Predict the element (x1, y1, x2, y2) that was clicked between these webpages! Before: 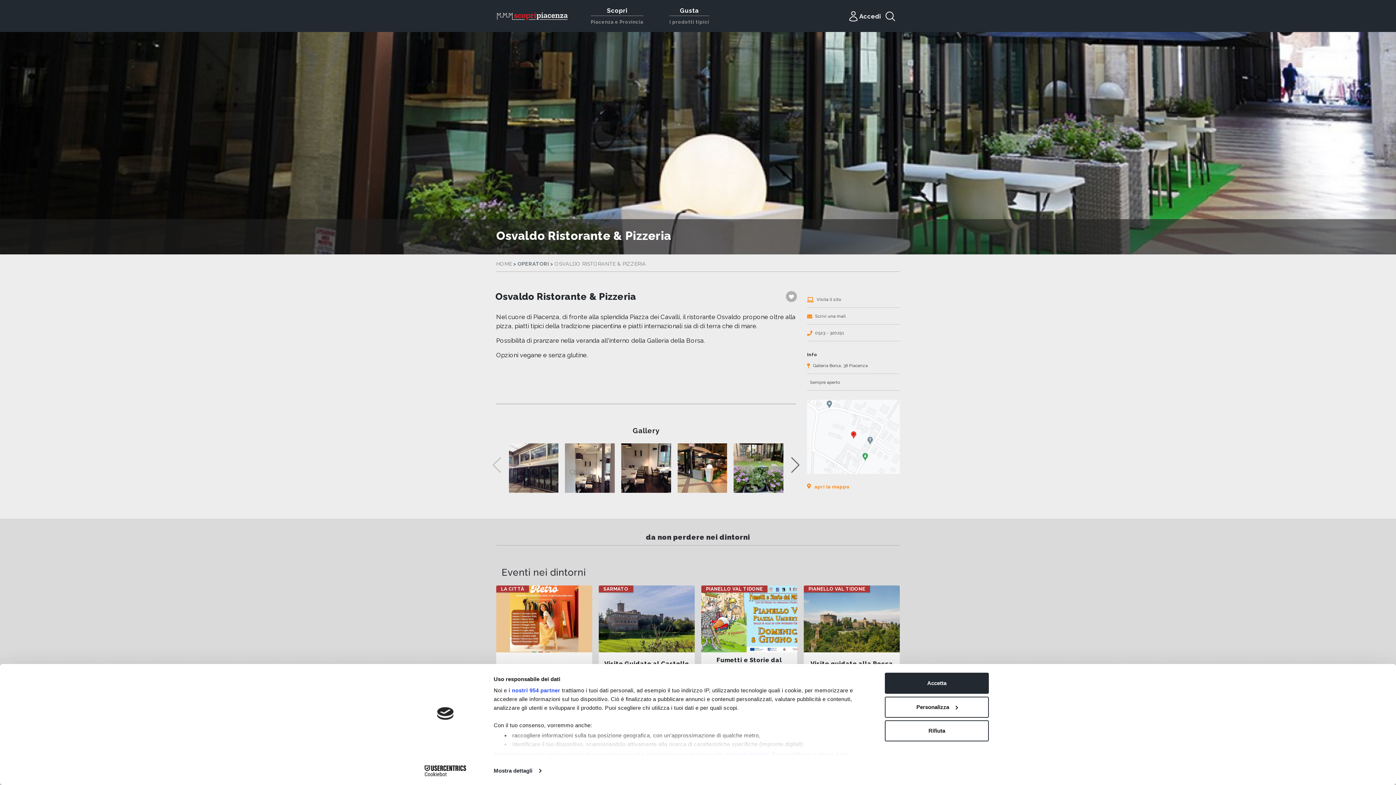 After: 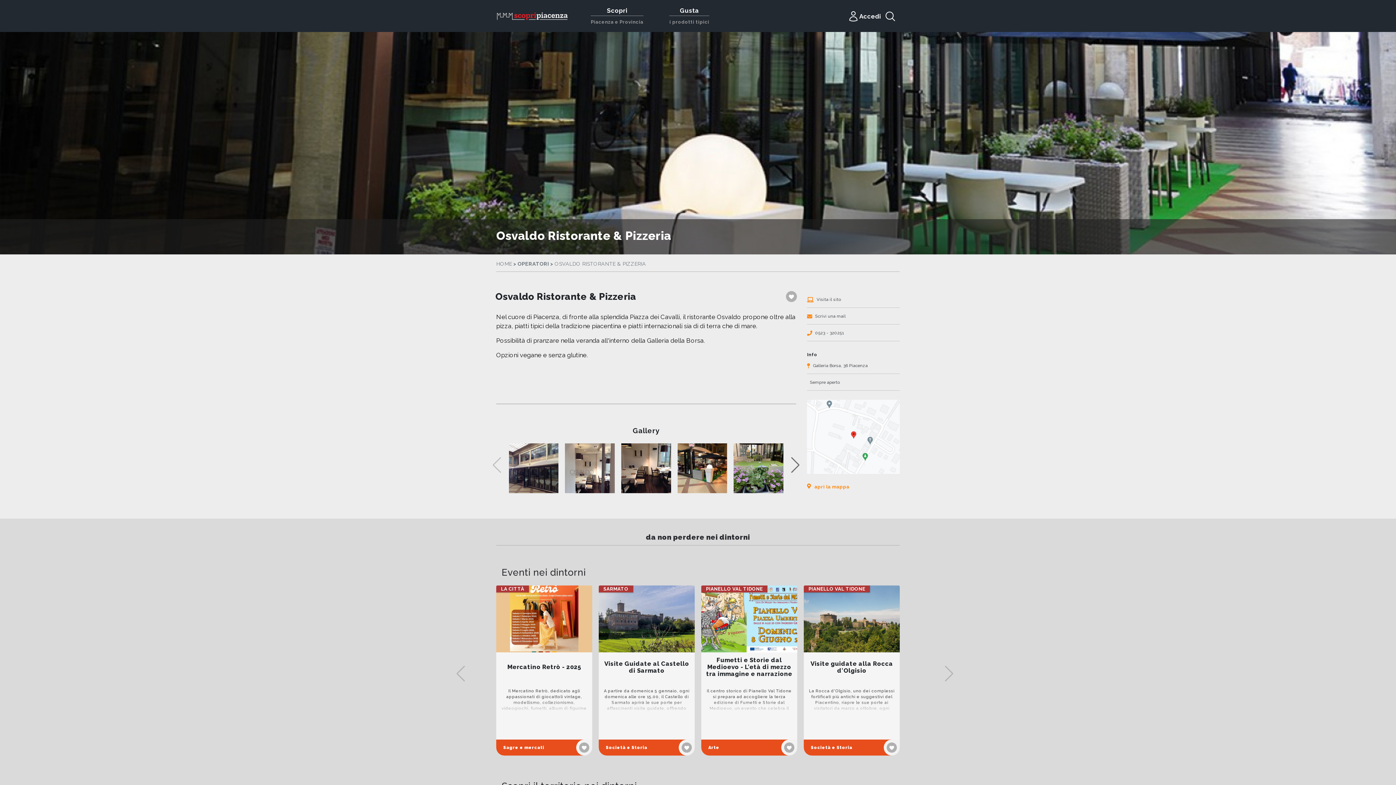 Action: bbox: (885, 673, 989, 694) label: Accetta